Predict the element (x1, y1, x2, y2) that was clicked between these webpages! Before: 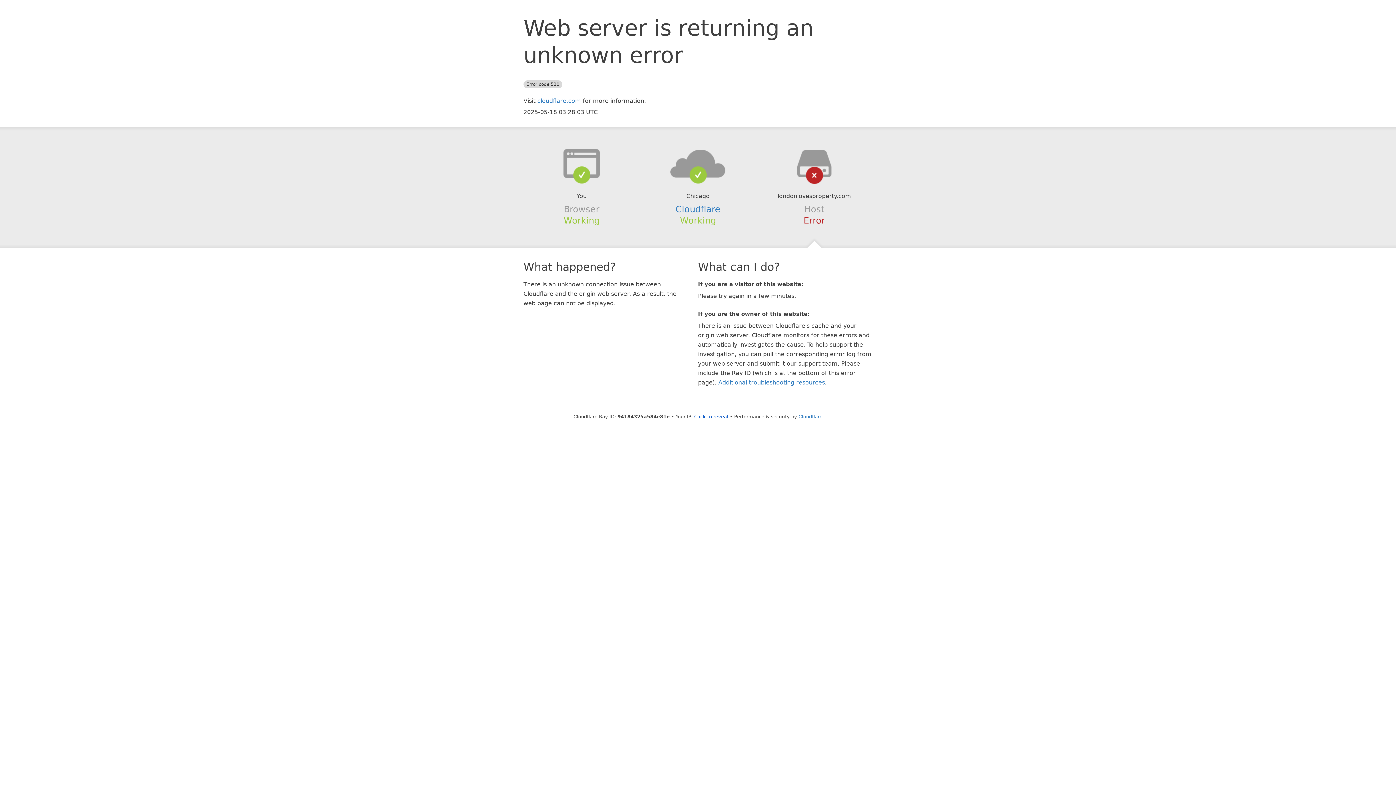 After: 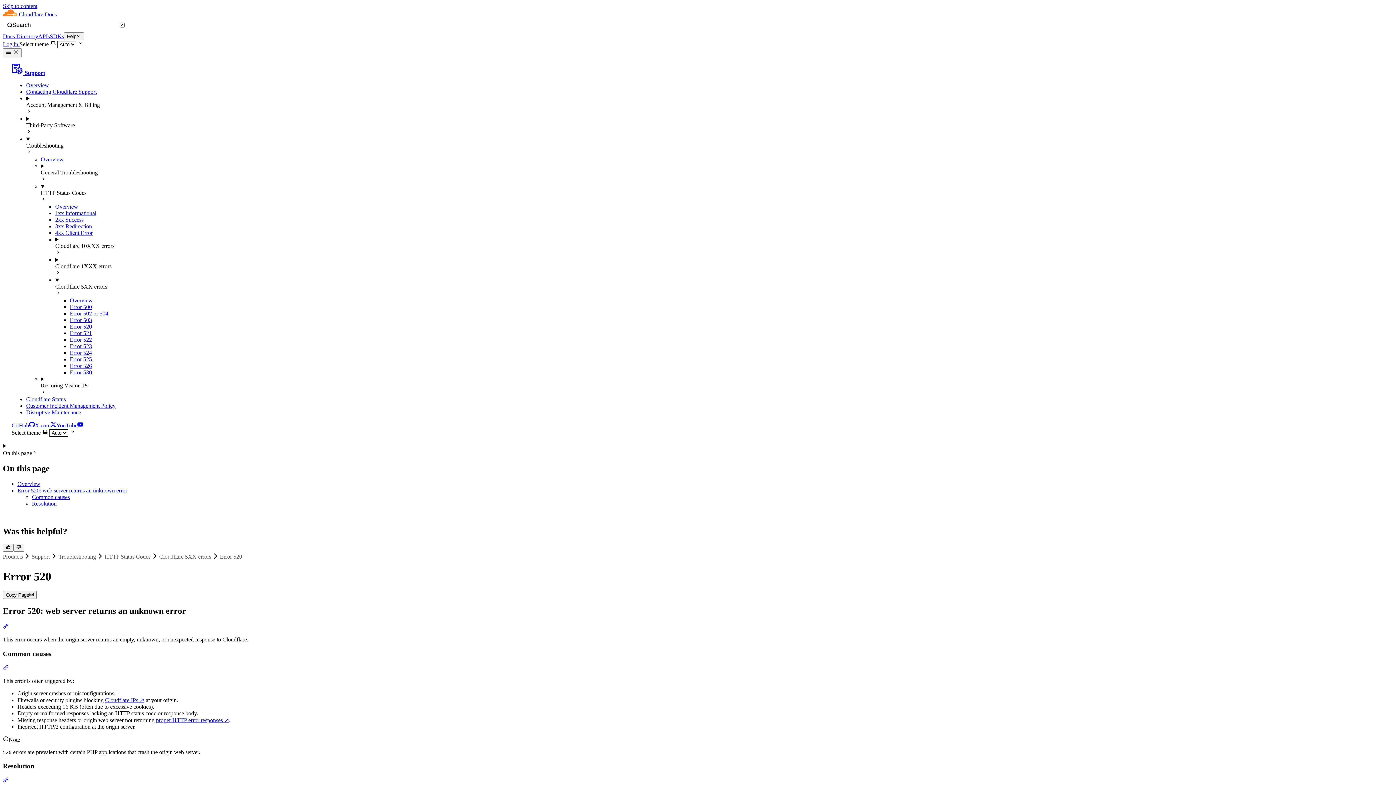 Action: bbox: (718, 379, 825, 386) label: Additional troubleshooting resources